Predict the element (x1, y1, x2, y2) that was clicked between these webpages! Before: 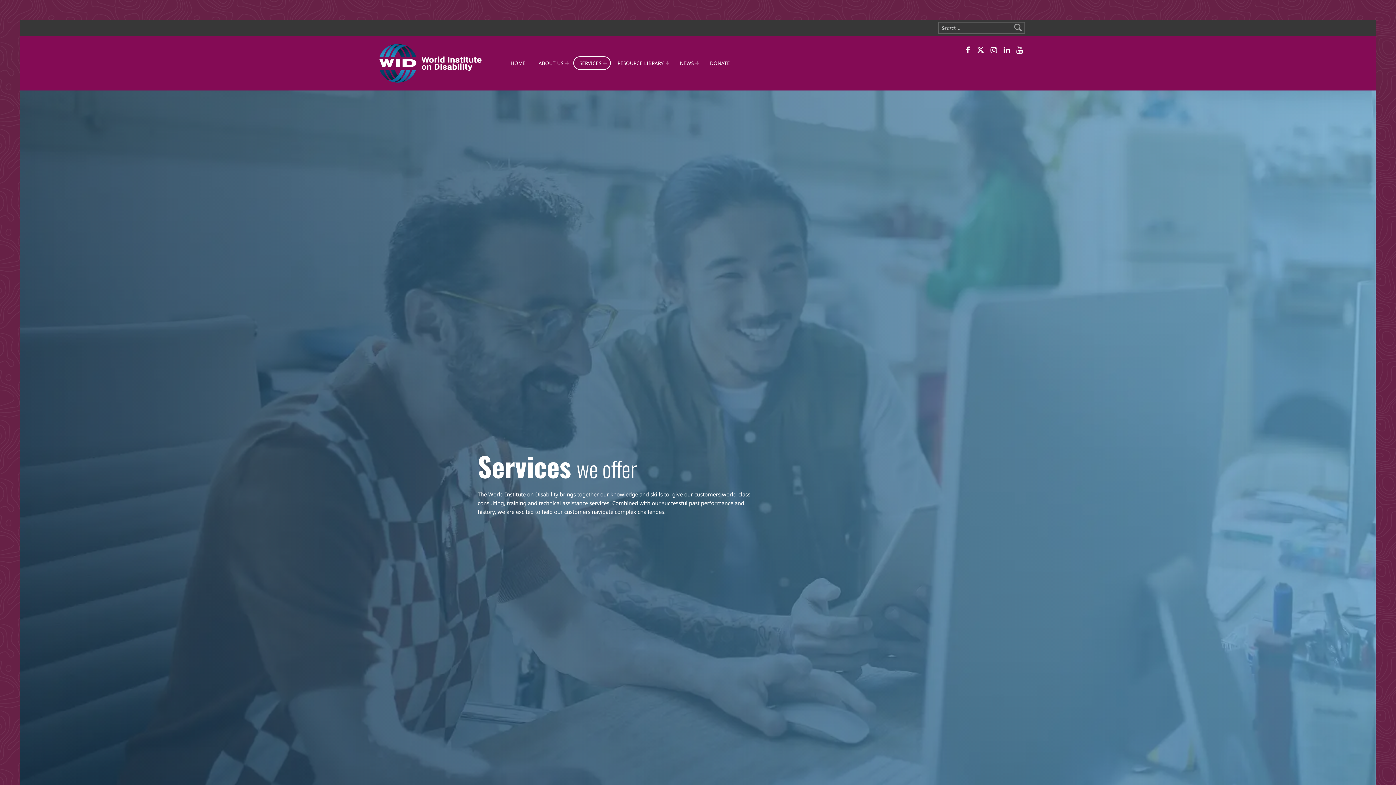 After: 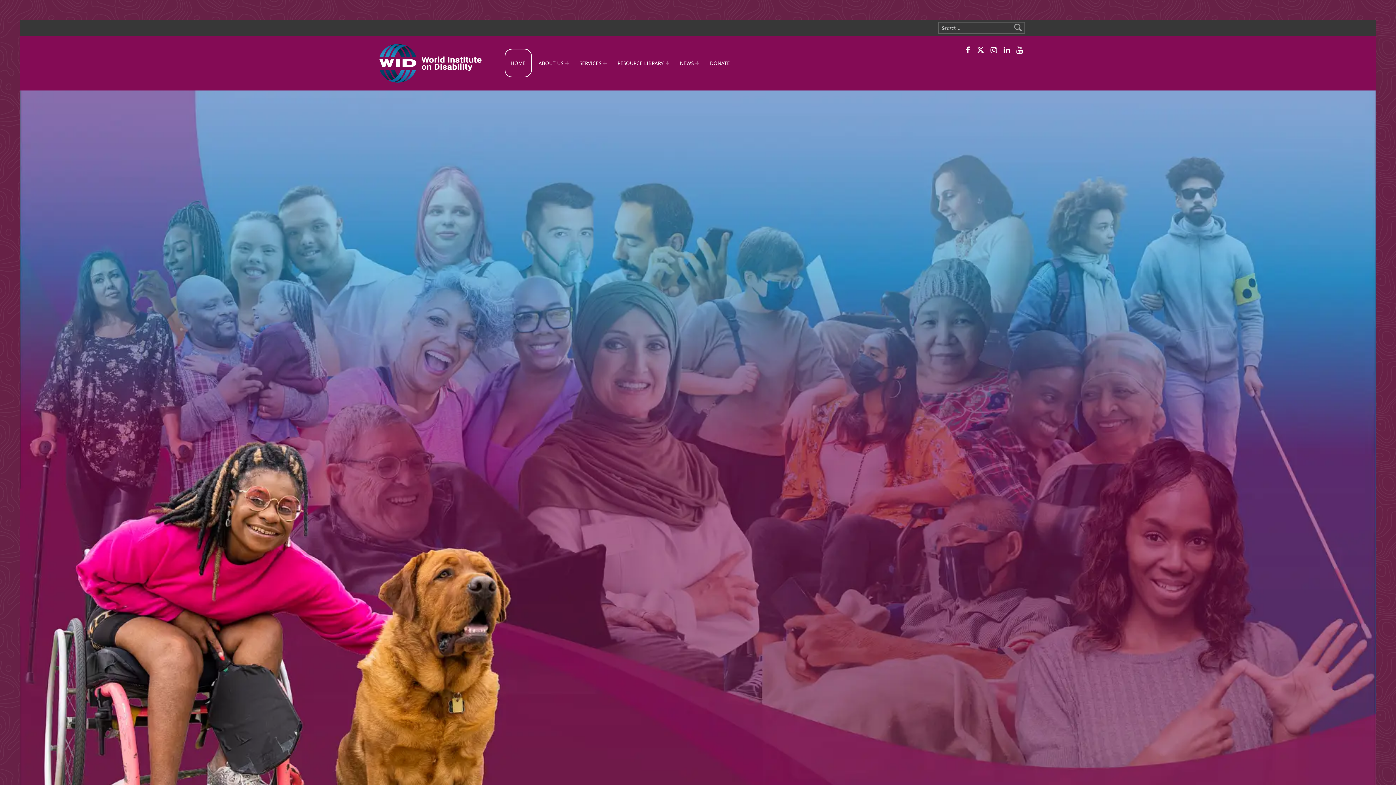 Action: label: HOME bbox: (510, 57, 525, 69)